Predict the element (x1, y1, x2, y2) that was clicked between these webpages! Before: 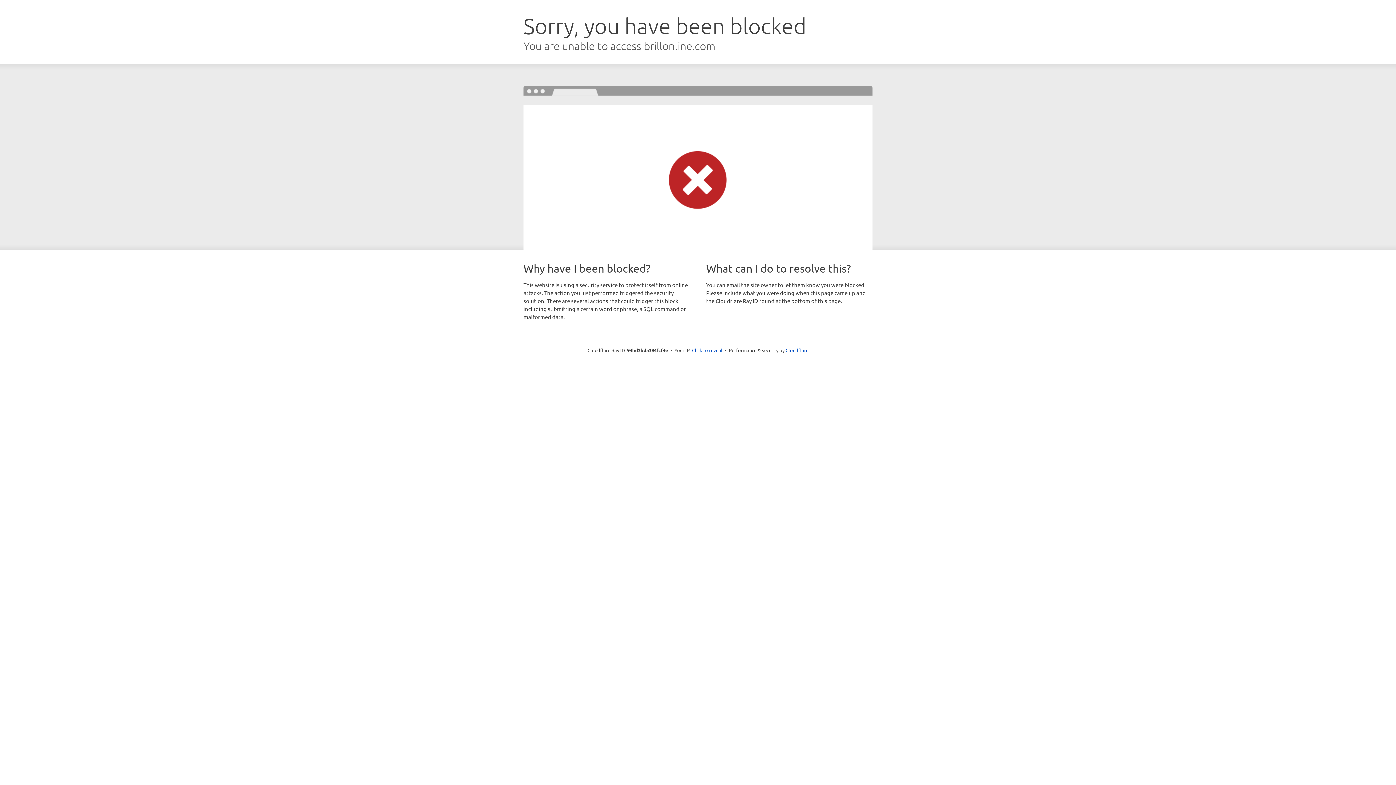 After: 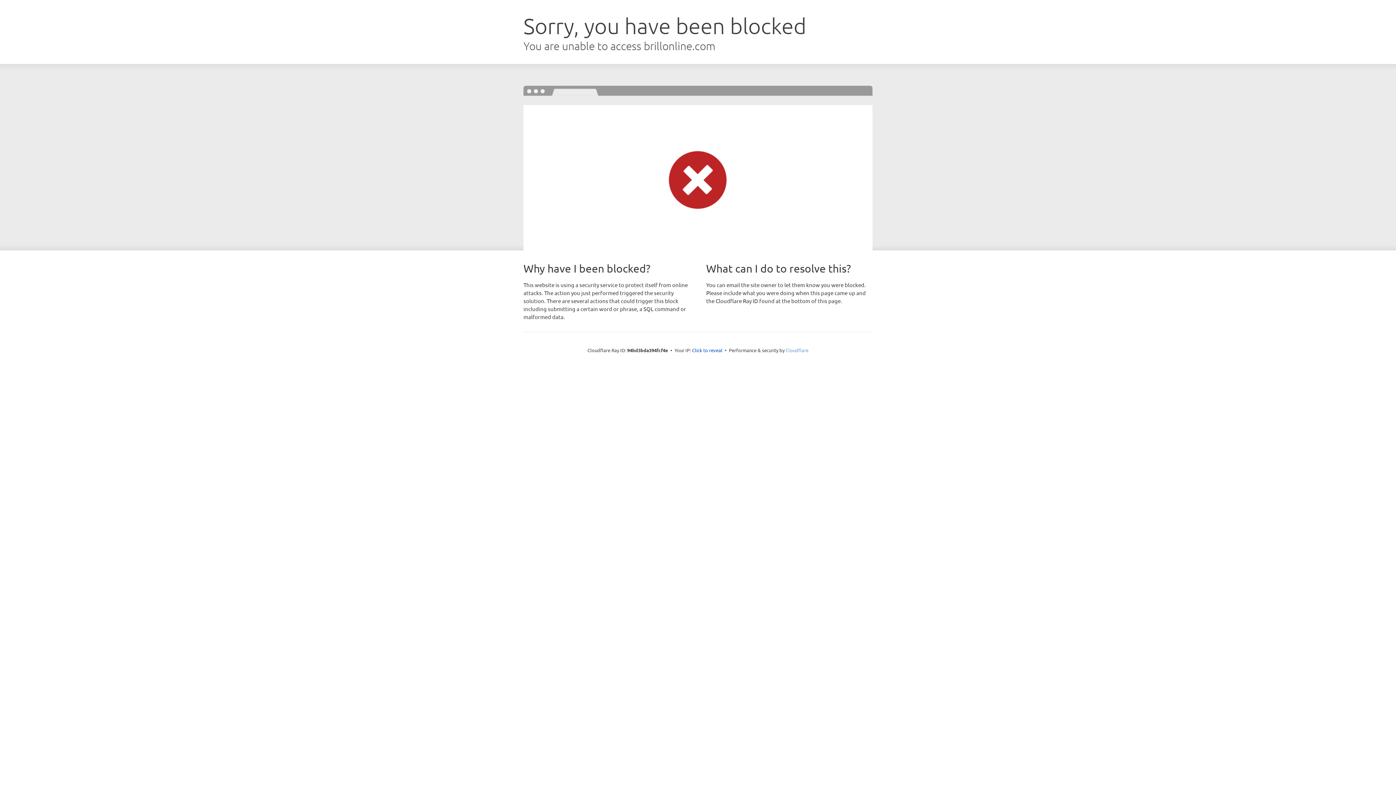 Action: bbox: (785, 347, 808, 353) label: Cloudflare